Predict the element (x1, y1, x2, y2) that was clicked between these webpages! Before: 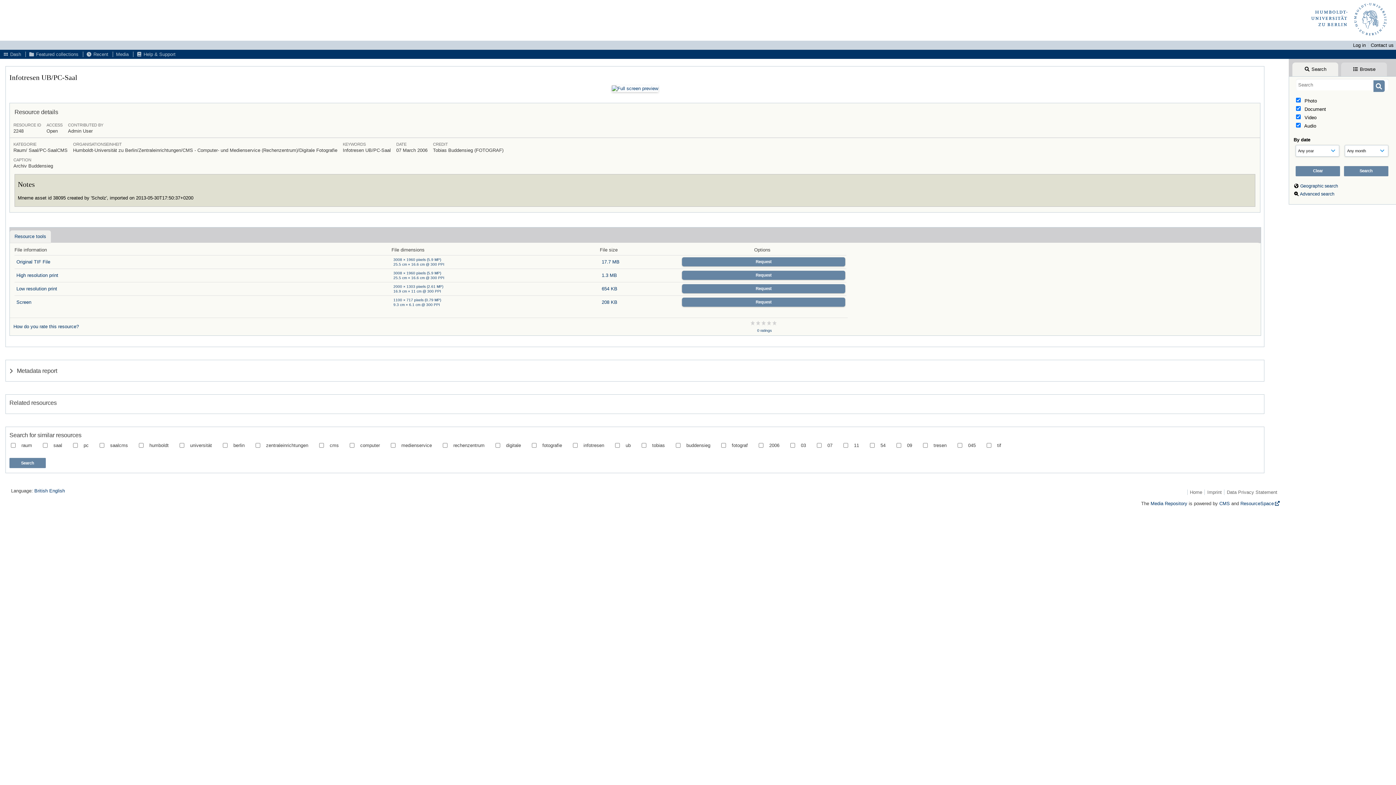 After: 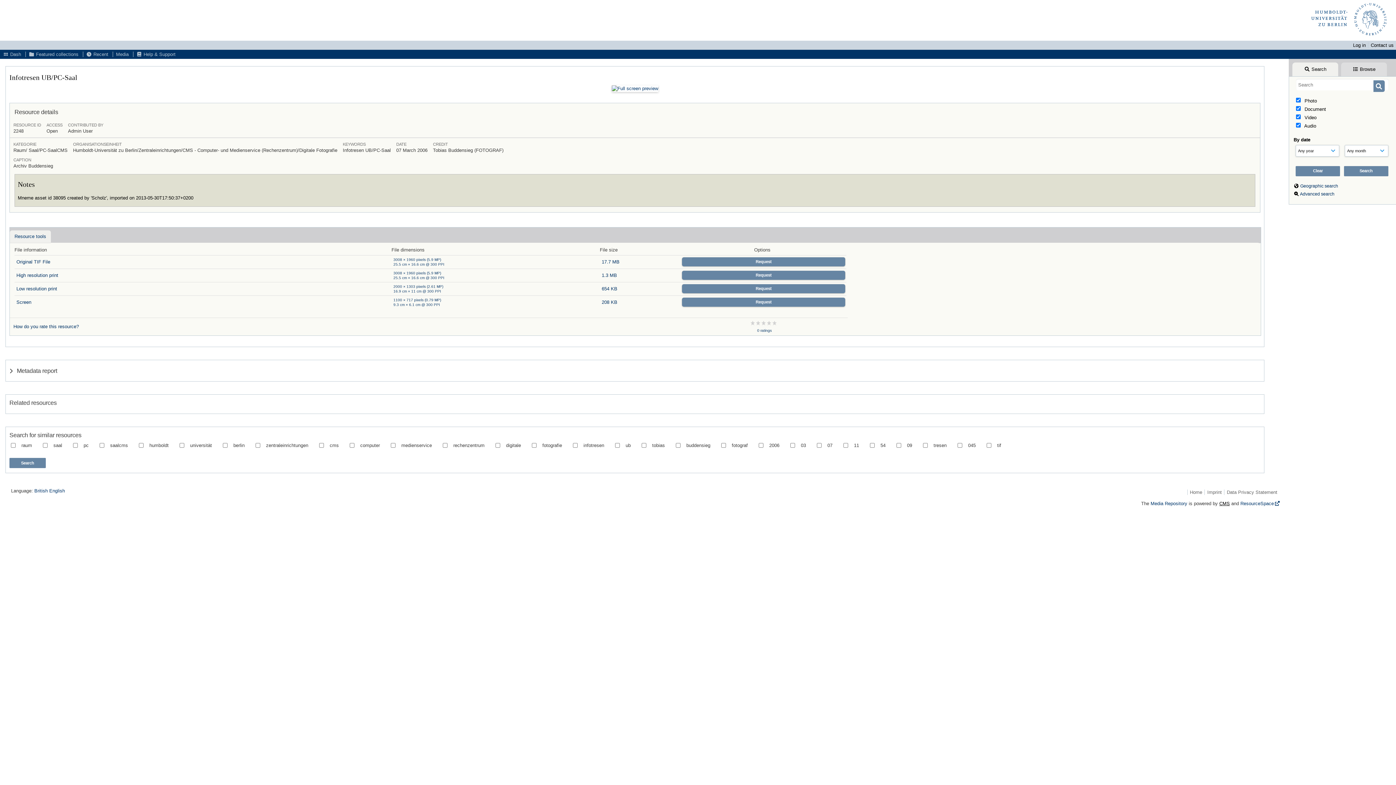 Action: label: CMS bbox: (1219, 501, 1230, 506)